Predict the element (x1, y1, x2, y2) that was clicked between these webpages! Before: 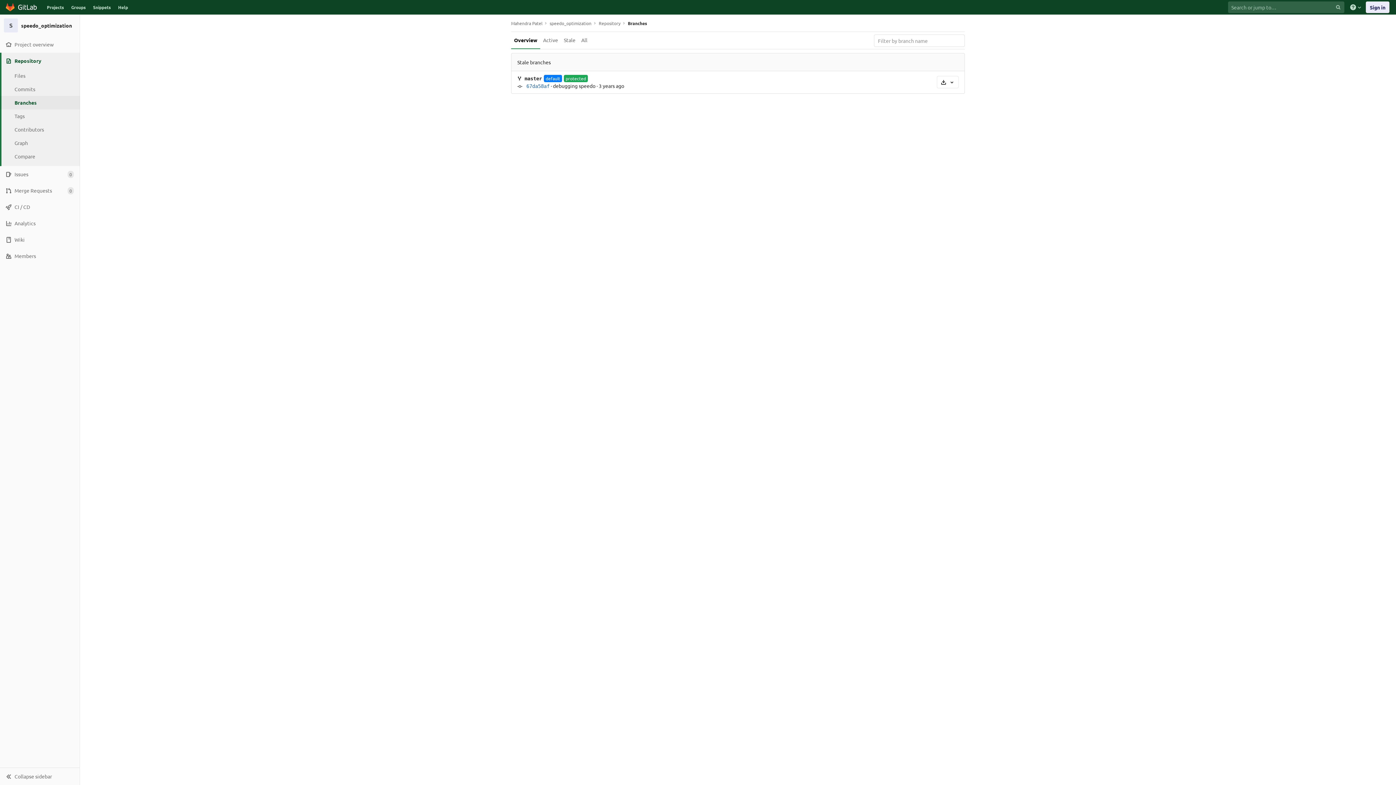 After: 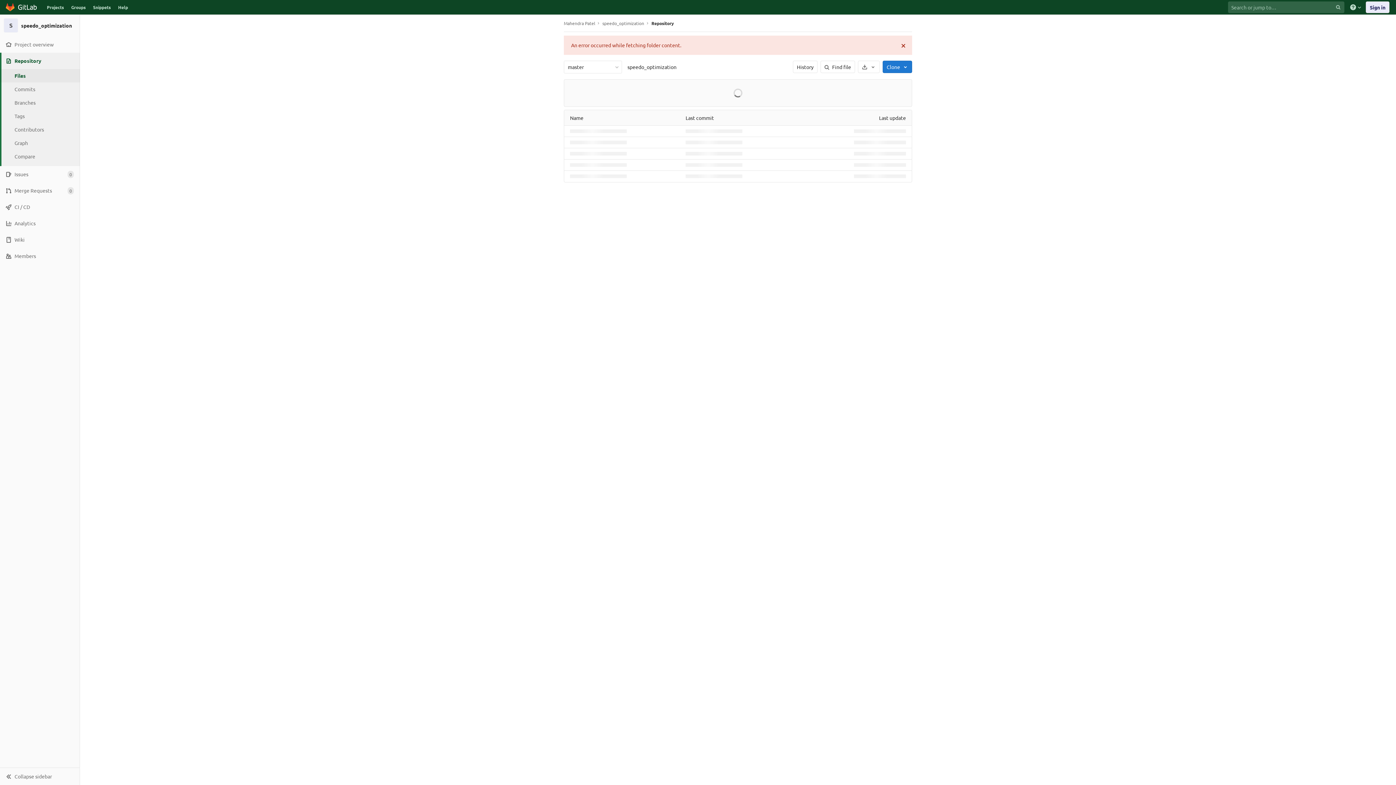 Action: label: Files bbox: (0, 69, 80, 82)